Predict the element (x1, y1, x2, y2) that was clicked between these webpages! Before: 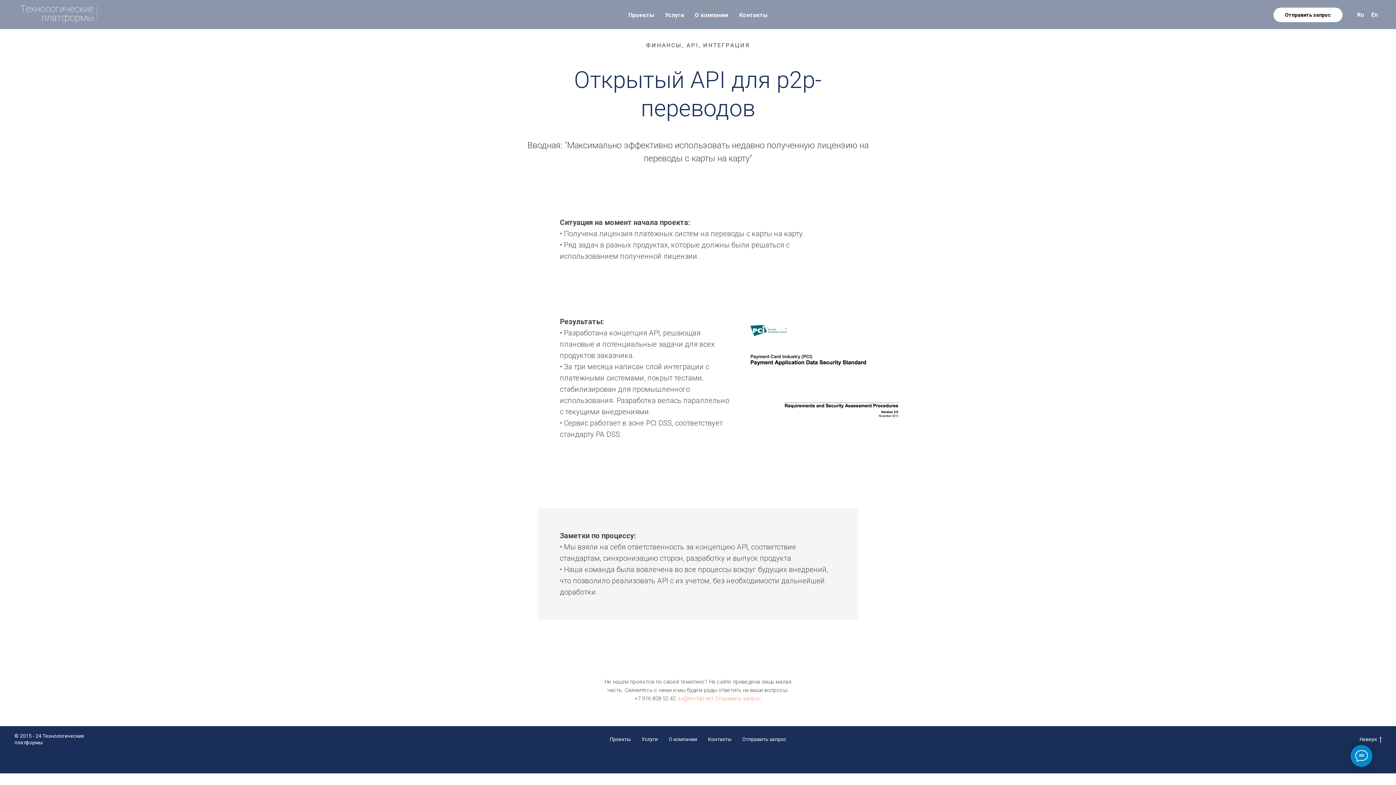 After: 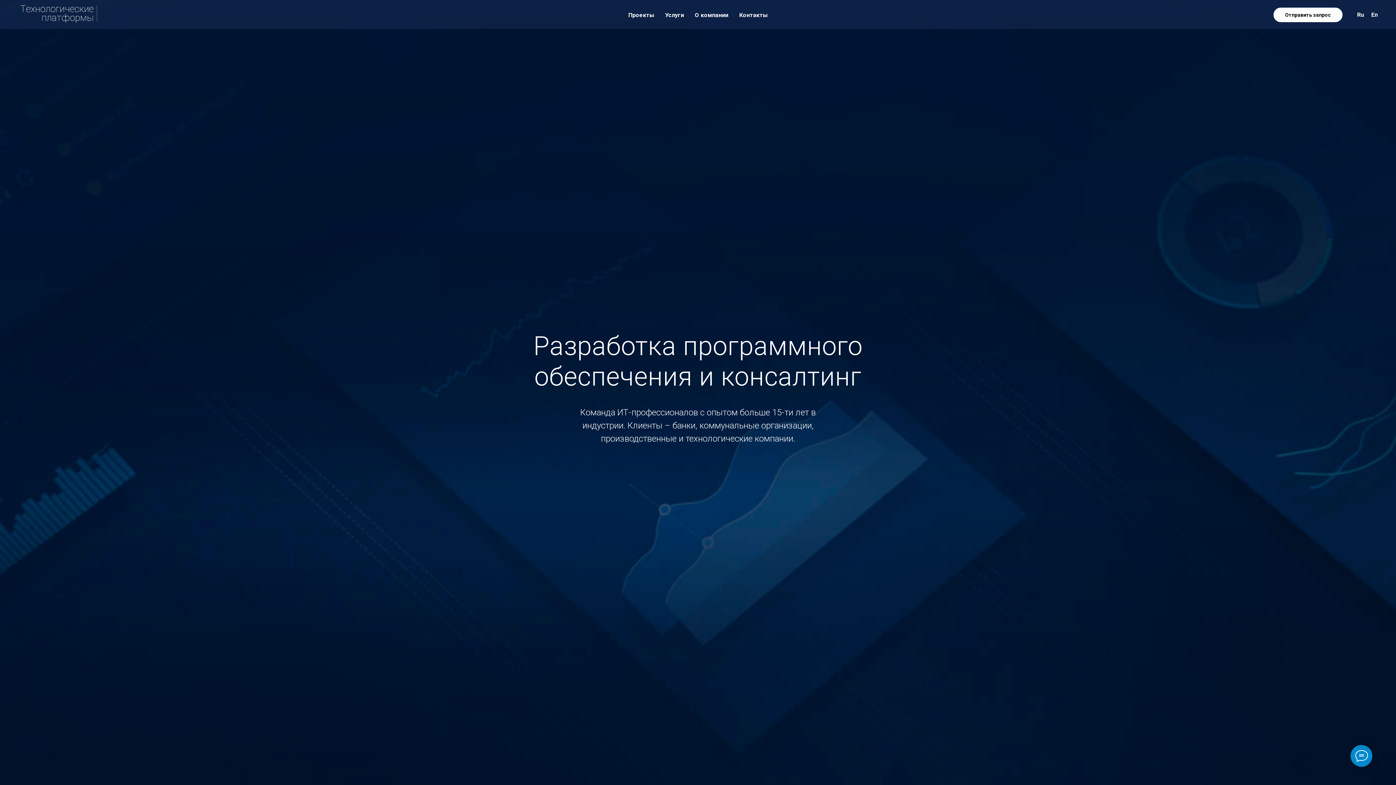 Action: bbox: (14, 0, 112, 28)